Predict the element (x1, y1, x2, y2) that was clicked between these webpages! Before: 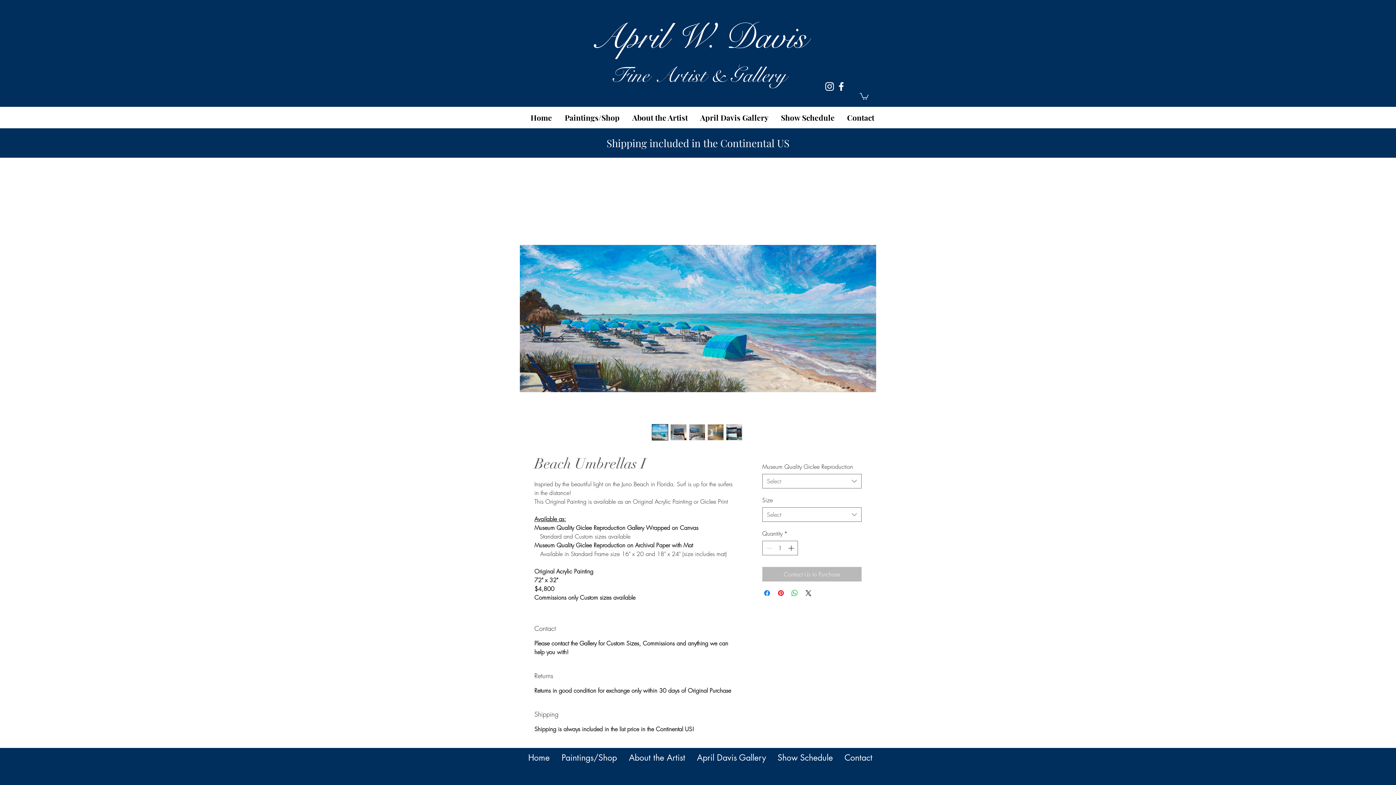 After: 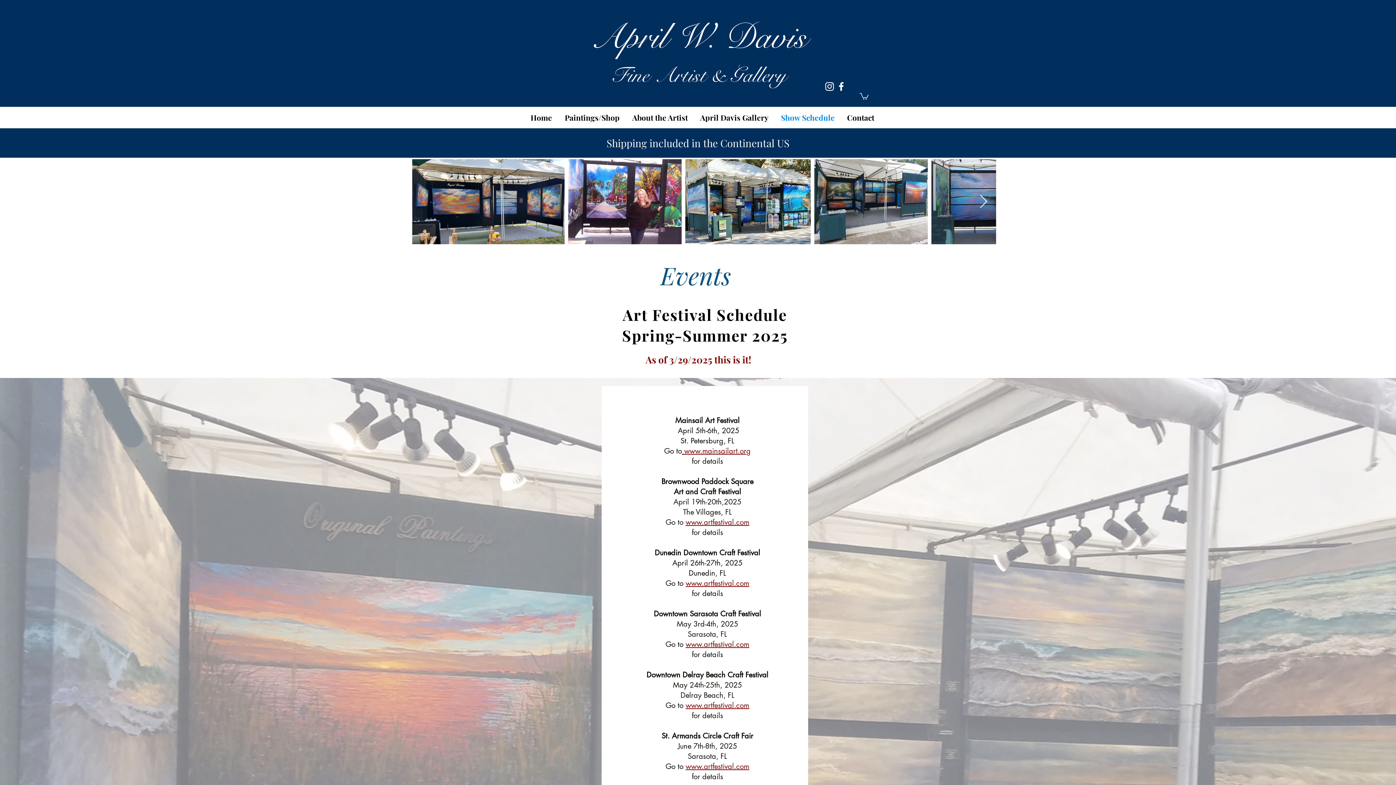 Action: label: Show Schedule bbox: (769, 748, 836, 768)